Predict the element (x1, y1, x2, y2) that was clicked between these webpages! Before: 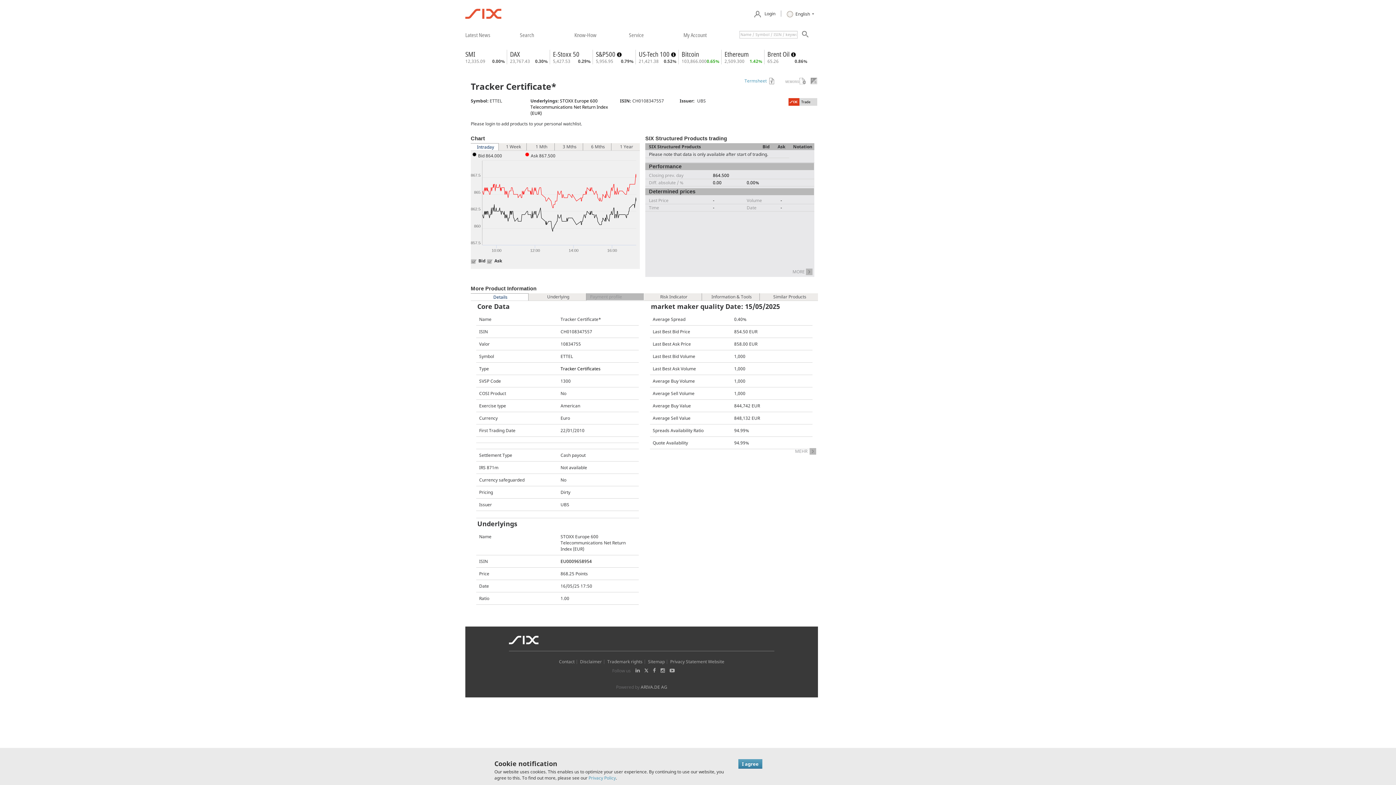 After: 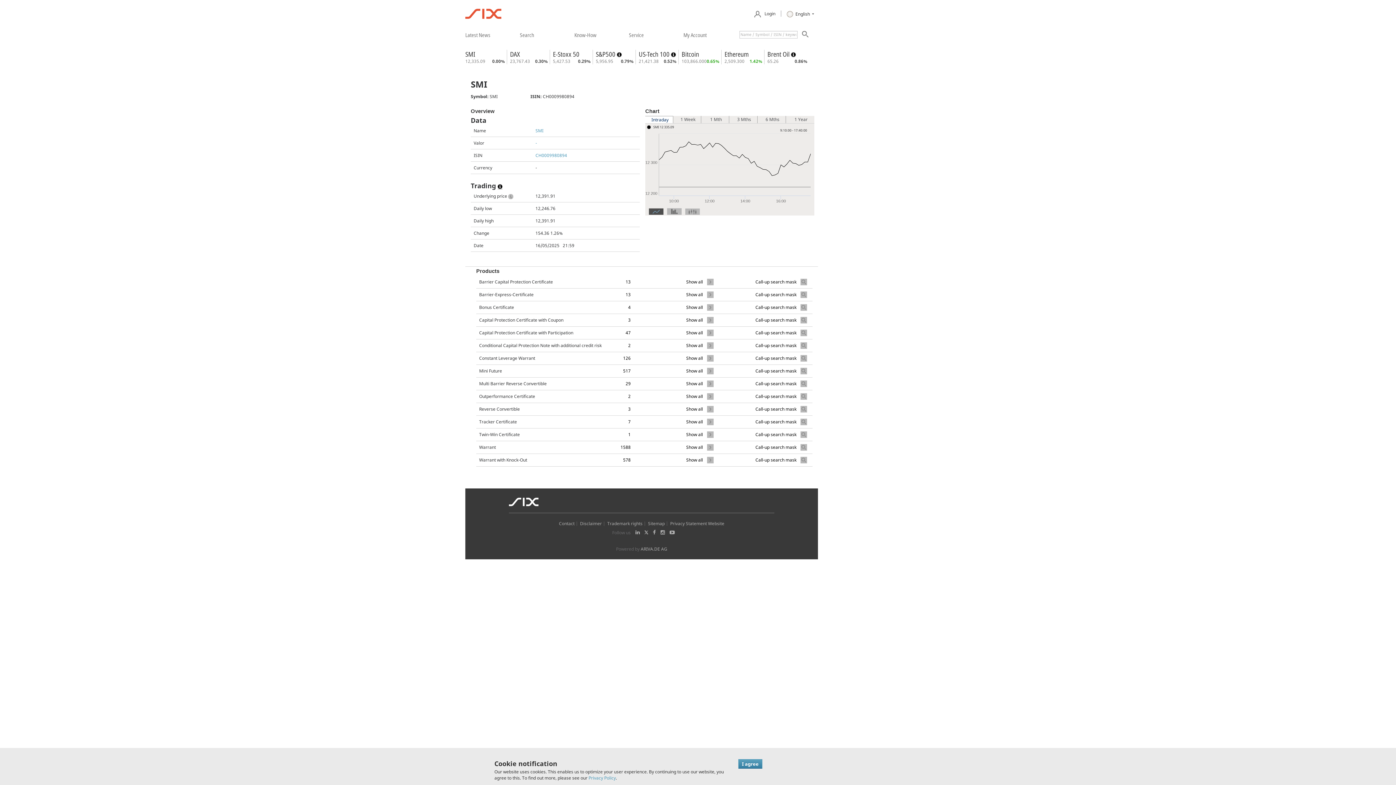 Action: label: SMI bbox: (465, 49, 475, 58)